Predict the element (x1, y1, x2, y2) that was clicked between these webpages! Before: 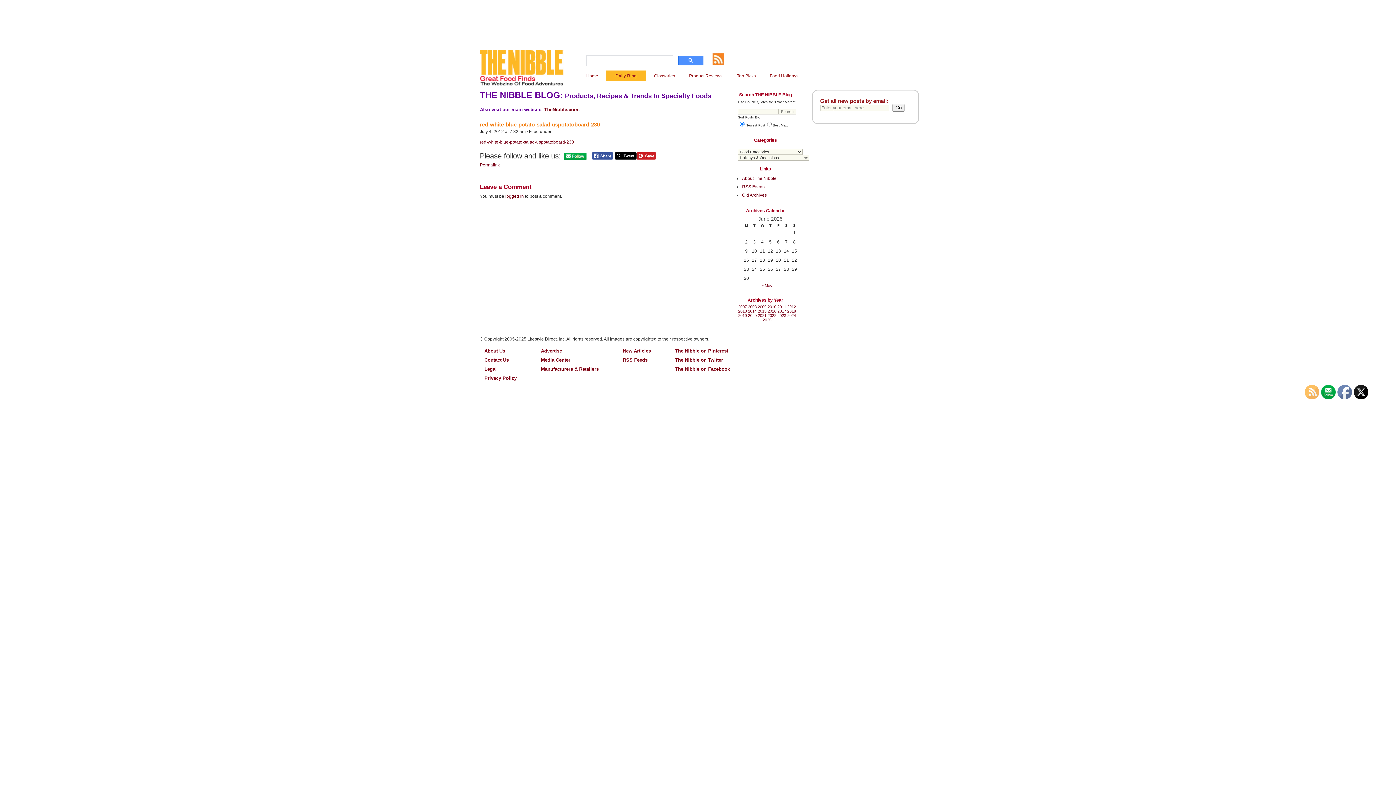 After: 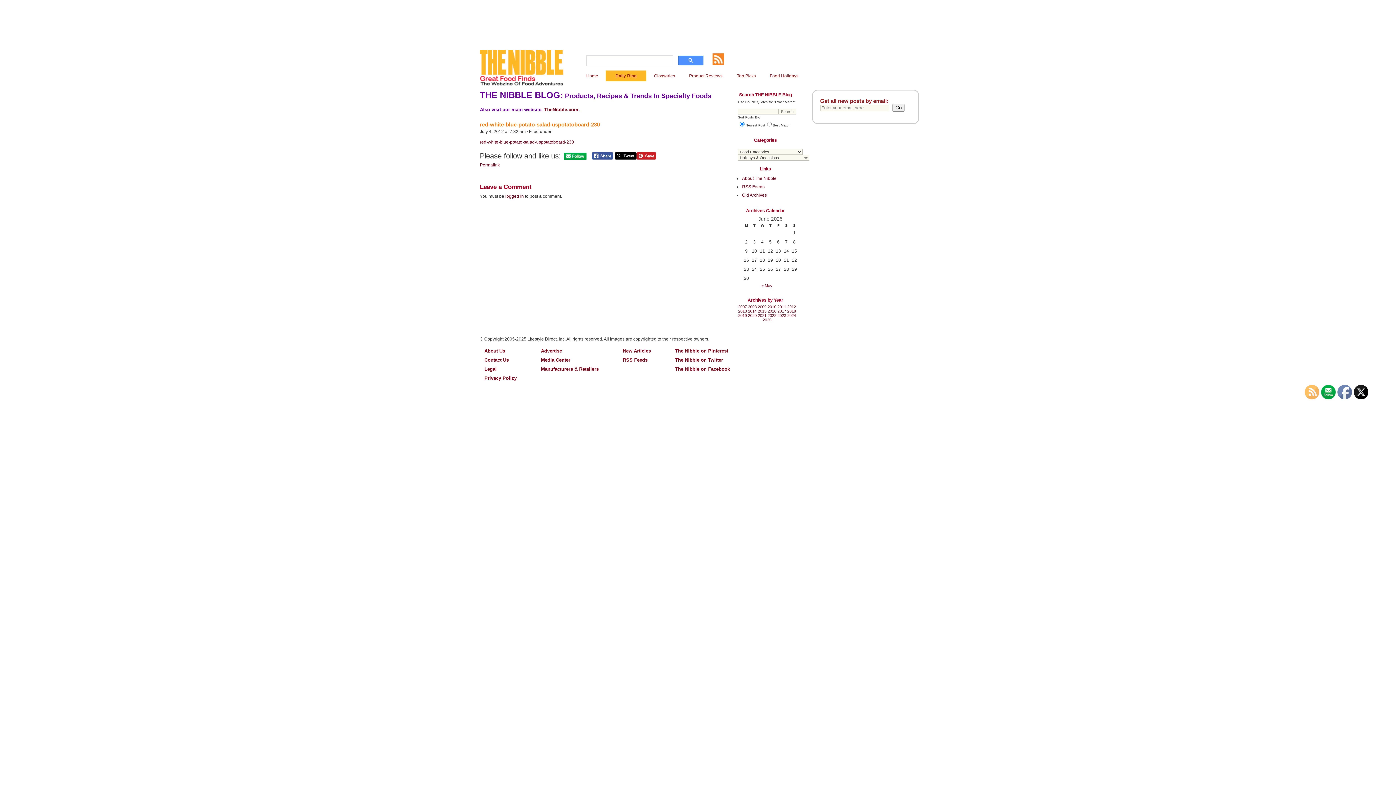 Action: bbox: (1354, 385, 1369, 400)